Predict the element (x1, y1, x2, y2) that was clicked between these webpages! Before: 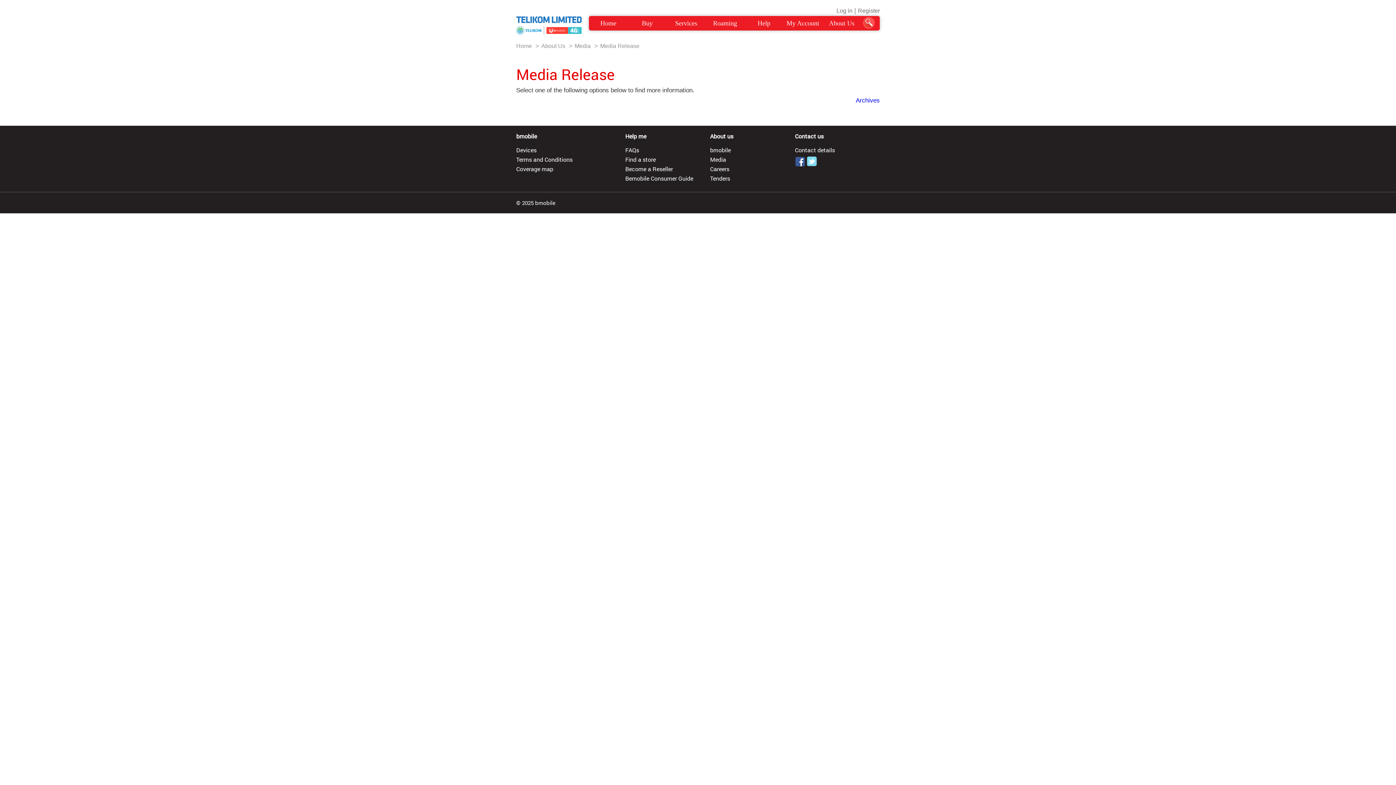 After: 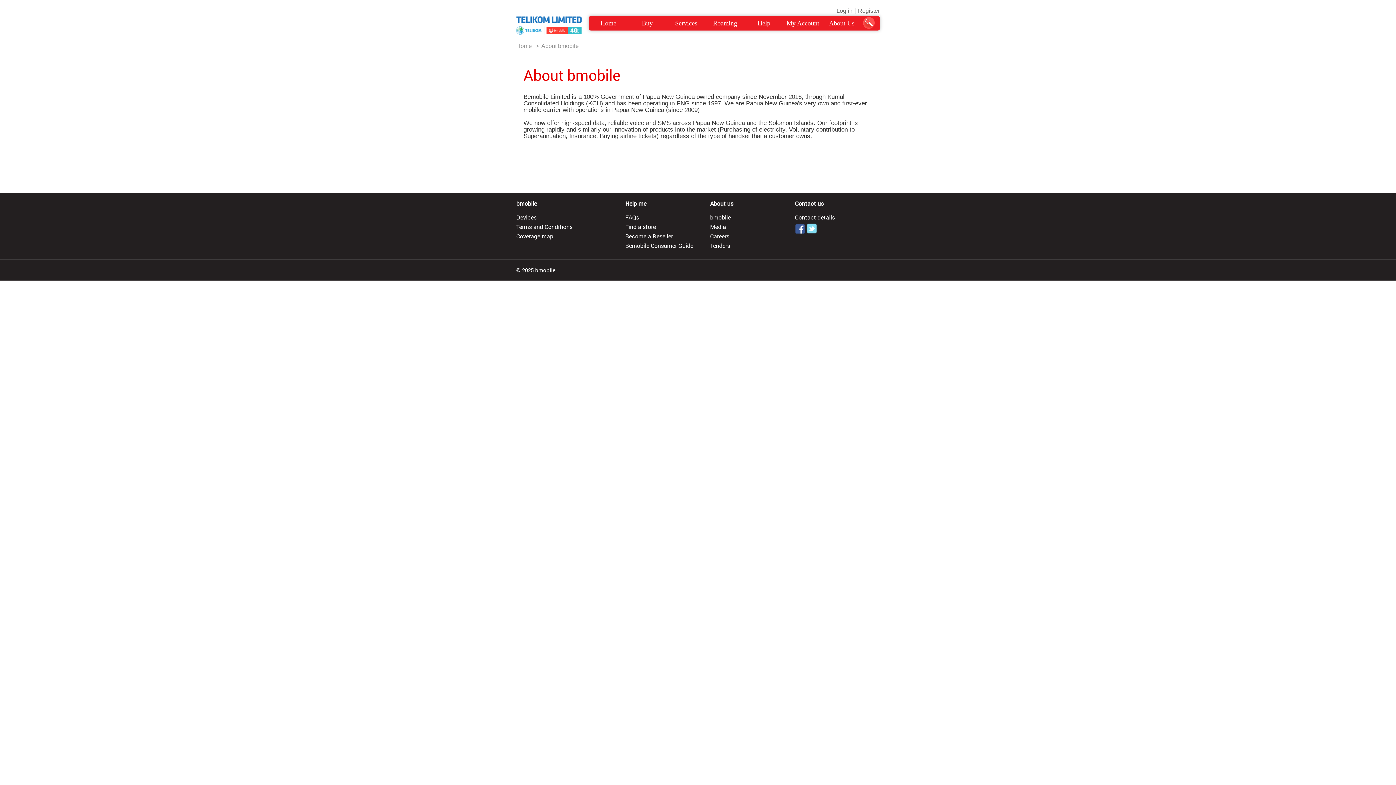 Action: bbox: (710, 146, 731, 154) label: bmobile